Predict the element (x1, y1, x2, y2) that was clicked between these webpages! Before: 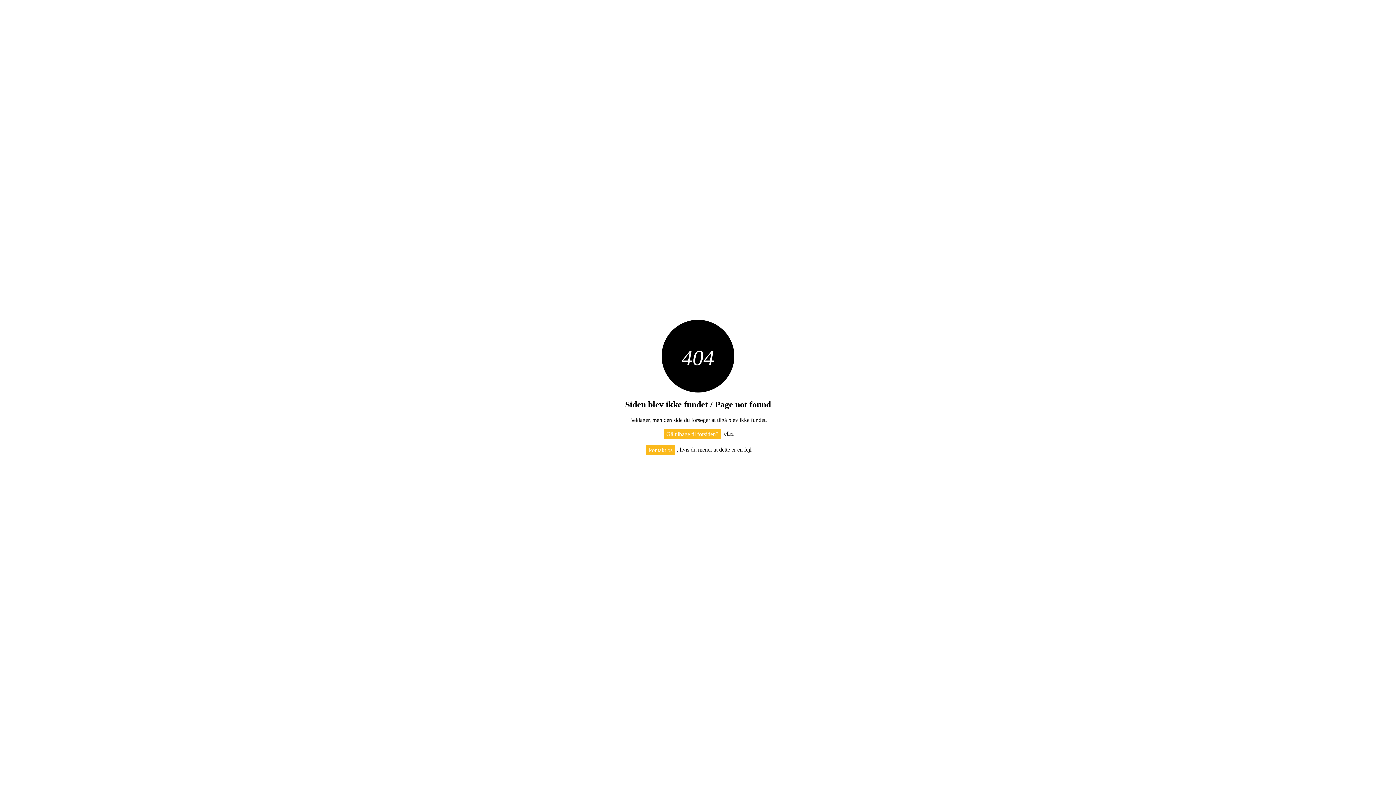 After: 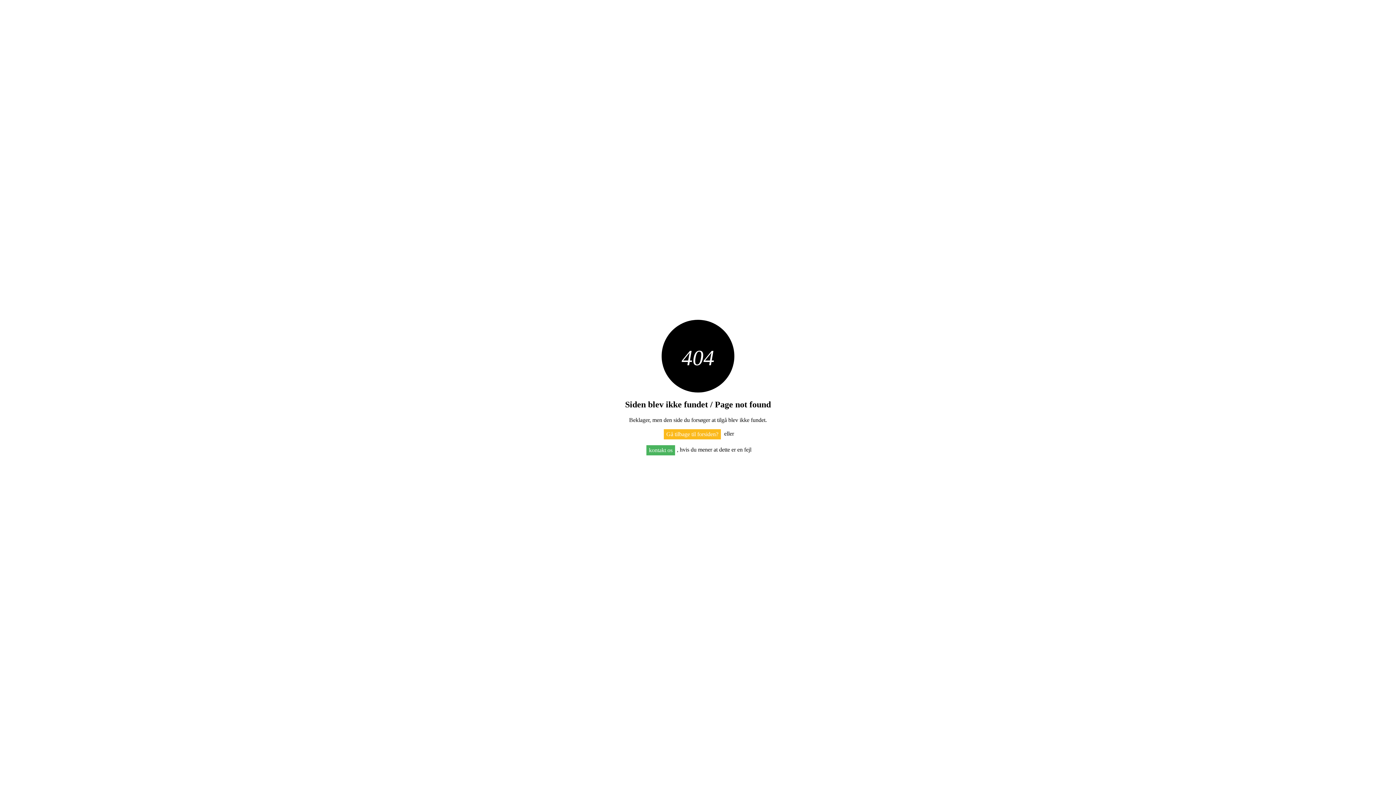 Action: label: kontakt os bbox: (646, 445, 675, 455)